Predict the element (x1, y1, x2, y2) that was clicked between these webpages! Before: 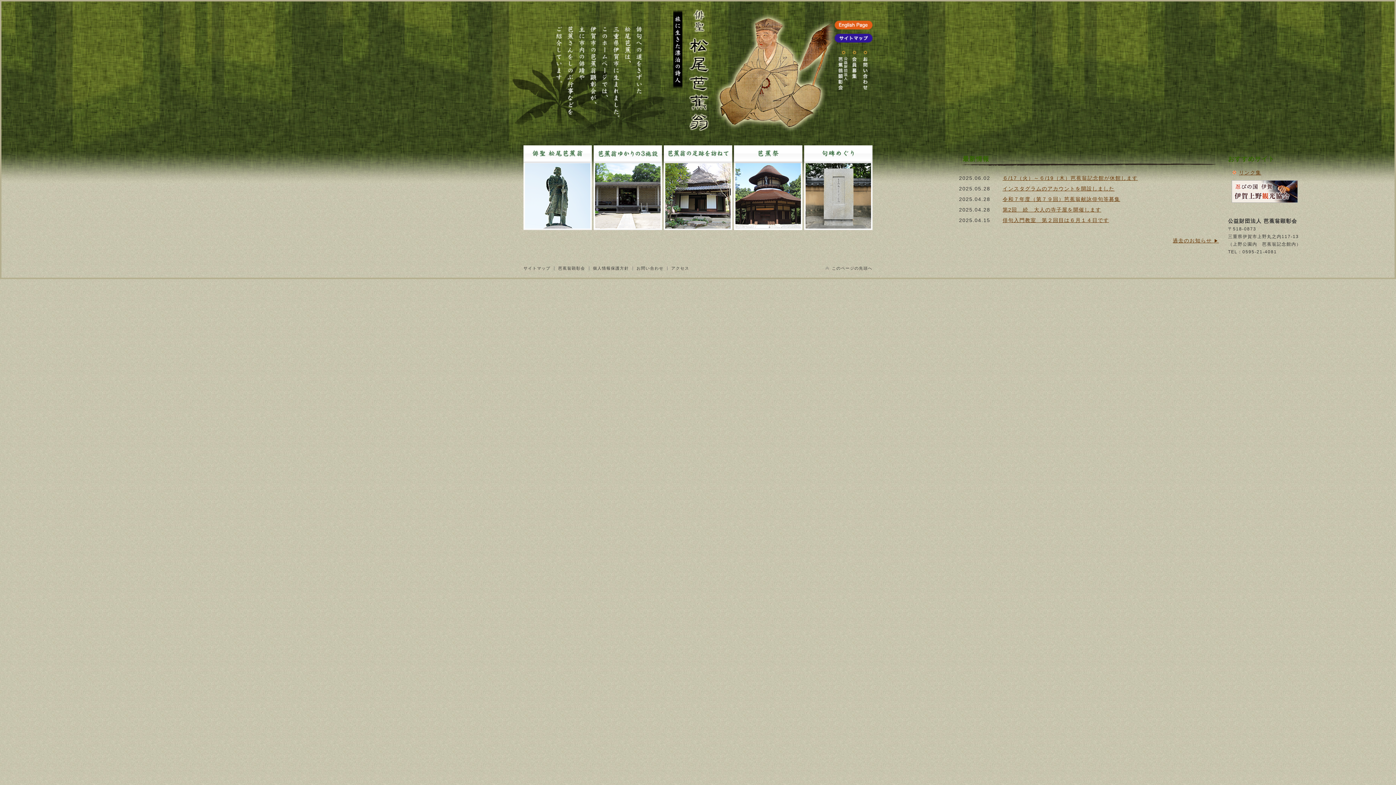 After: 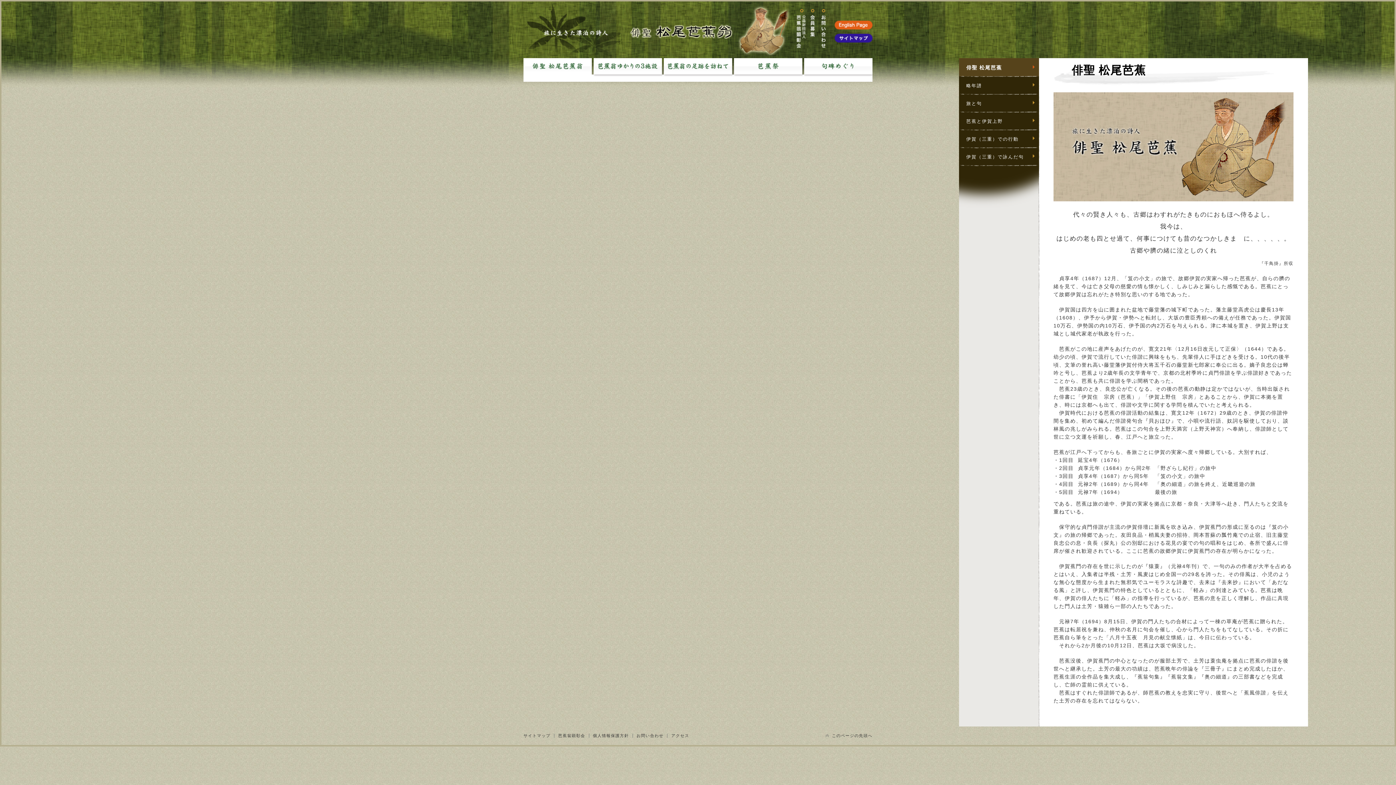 Action: label: 俳聖 松尾芭蕉 bbox: (523, 145, 593, 230)